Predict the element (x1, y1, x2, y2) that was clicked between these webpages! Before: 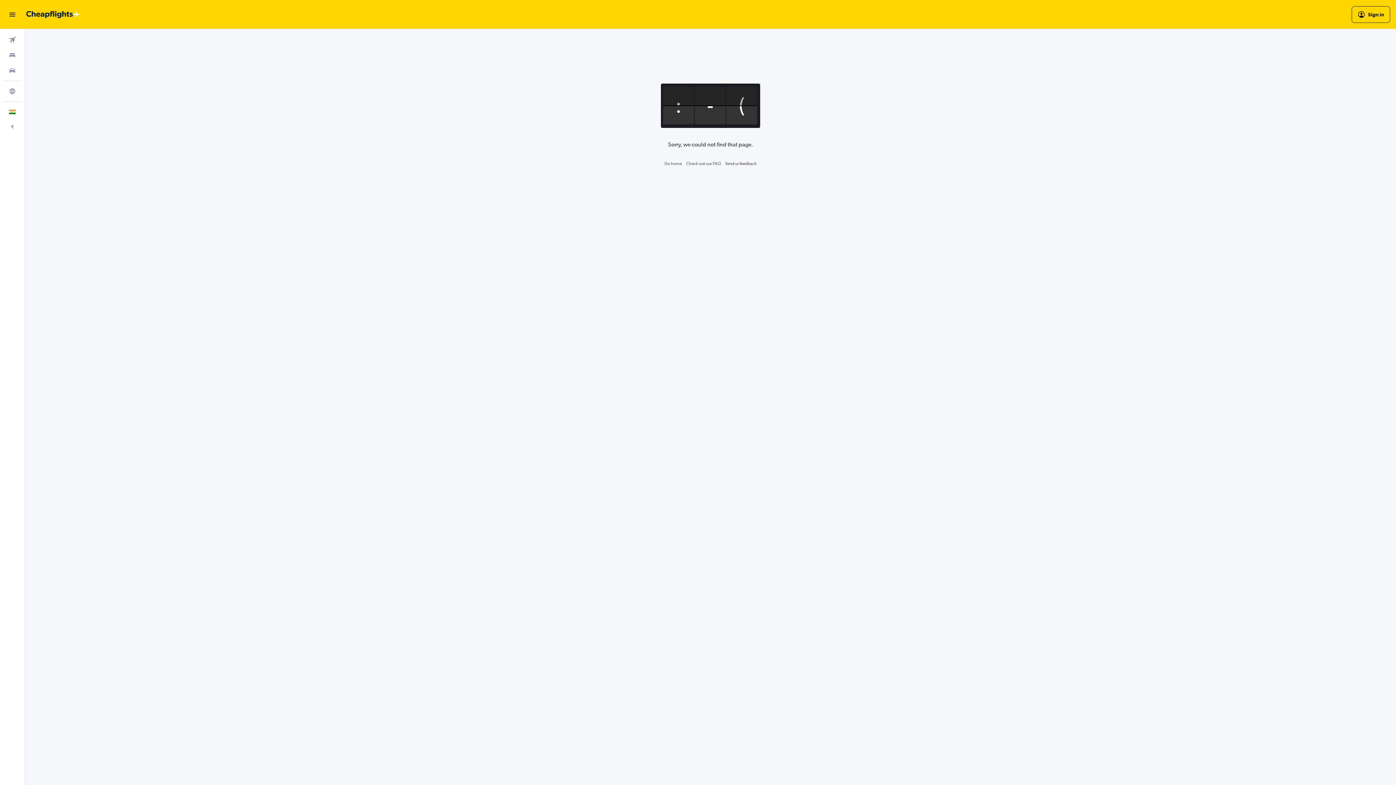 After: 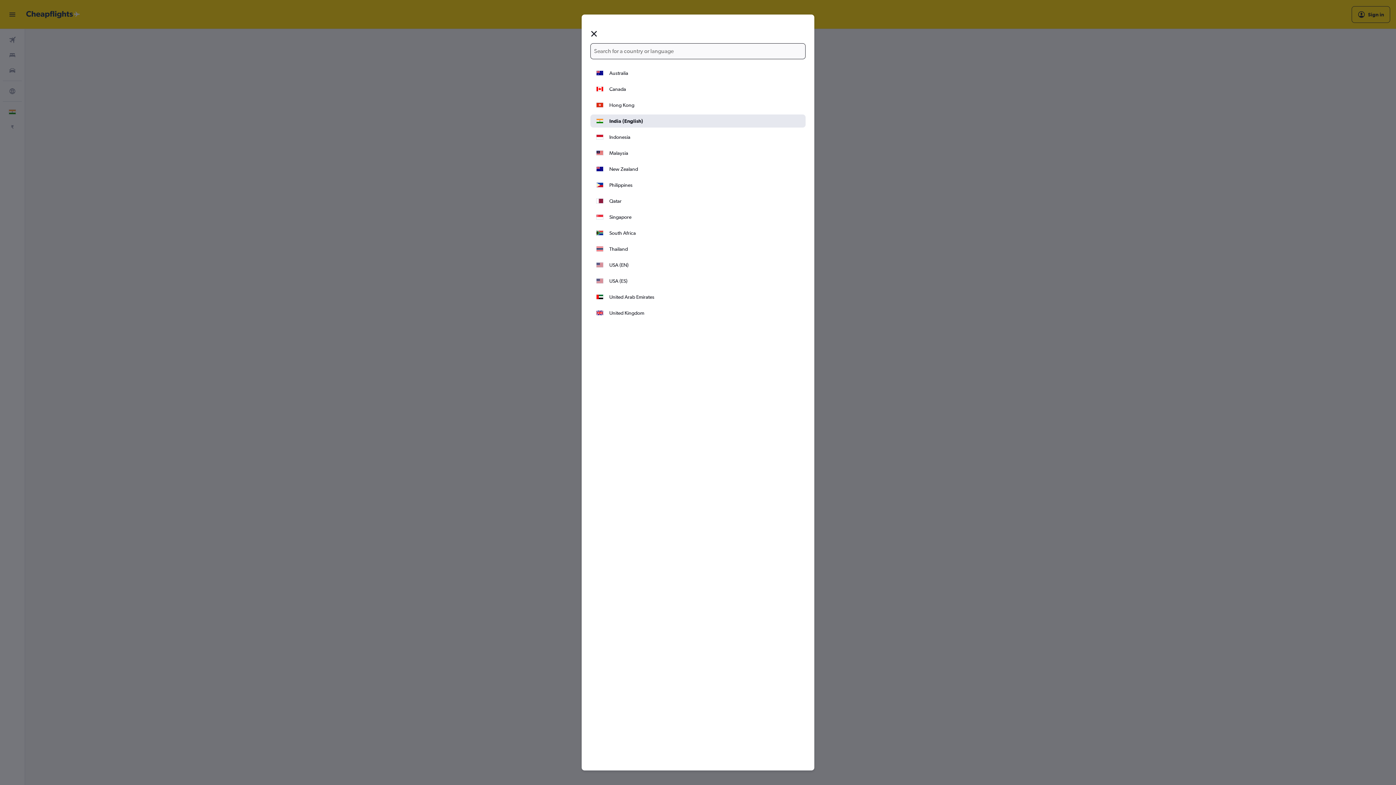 Action: label: English  bbox: (2, 104, 21, 119)